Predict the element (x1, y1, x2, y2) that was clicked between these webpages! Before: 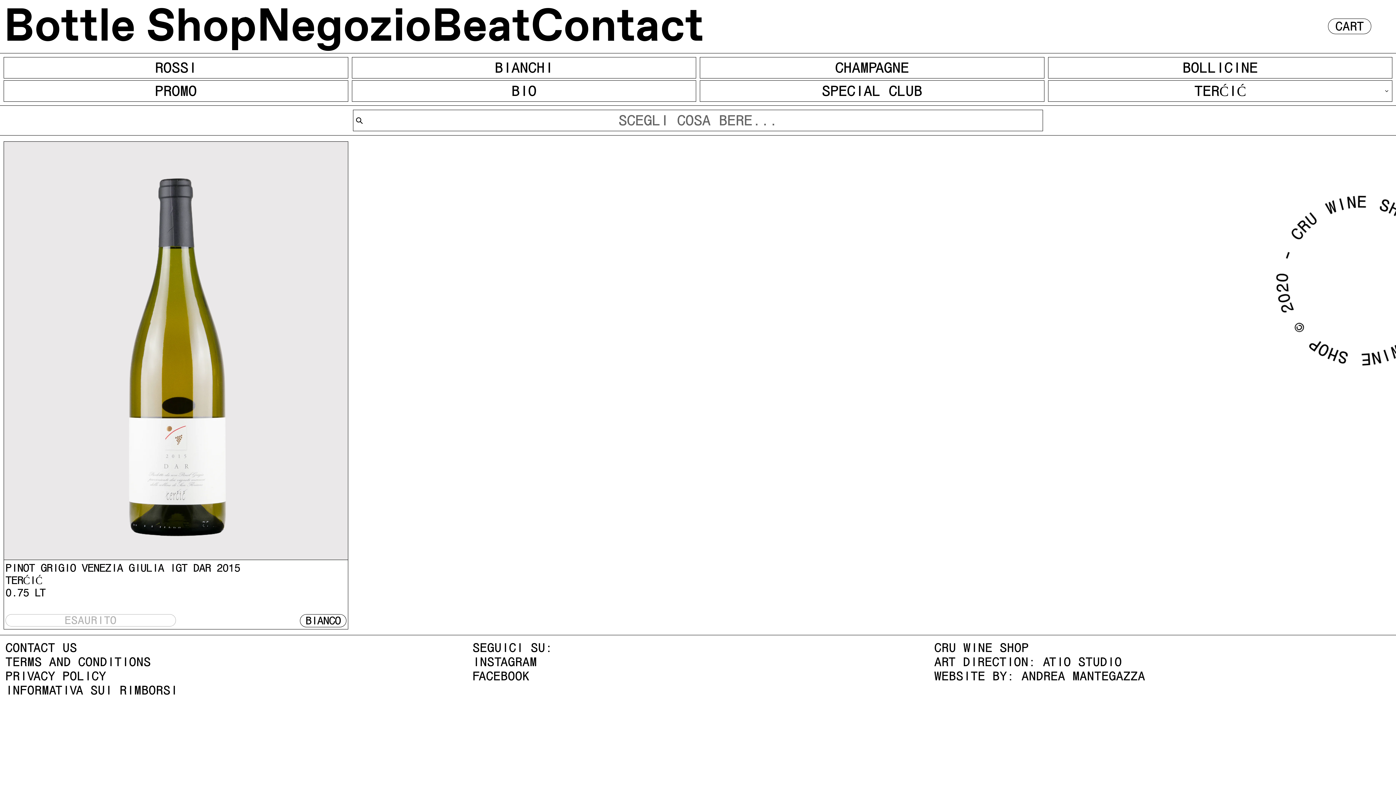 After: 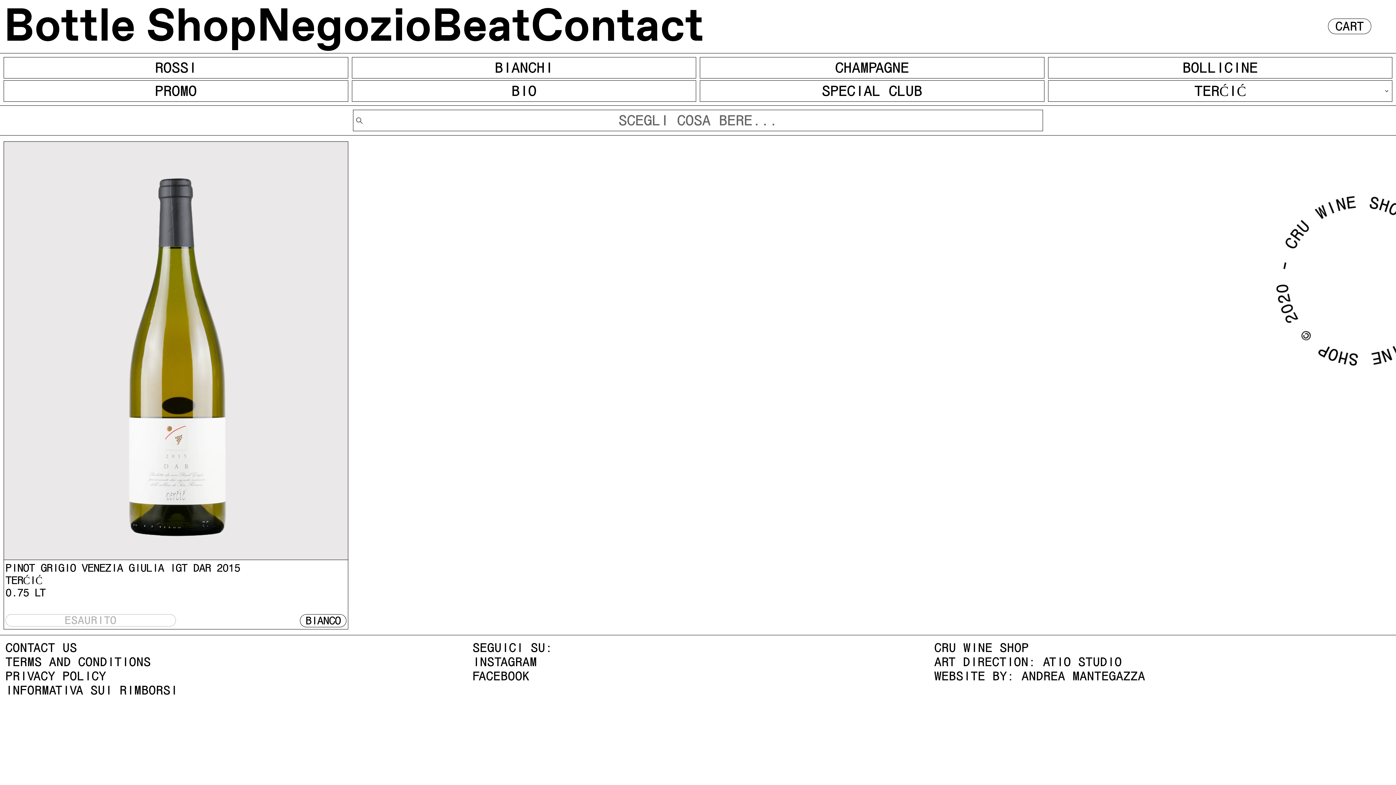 Action: bbox: (353, 109, 365, 131) label: Invia